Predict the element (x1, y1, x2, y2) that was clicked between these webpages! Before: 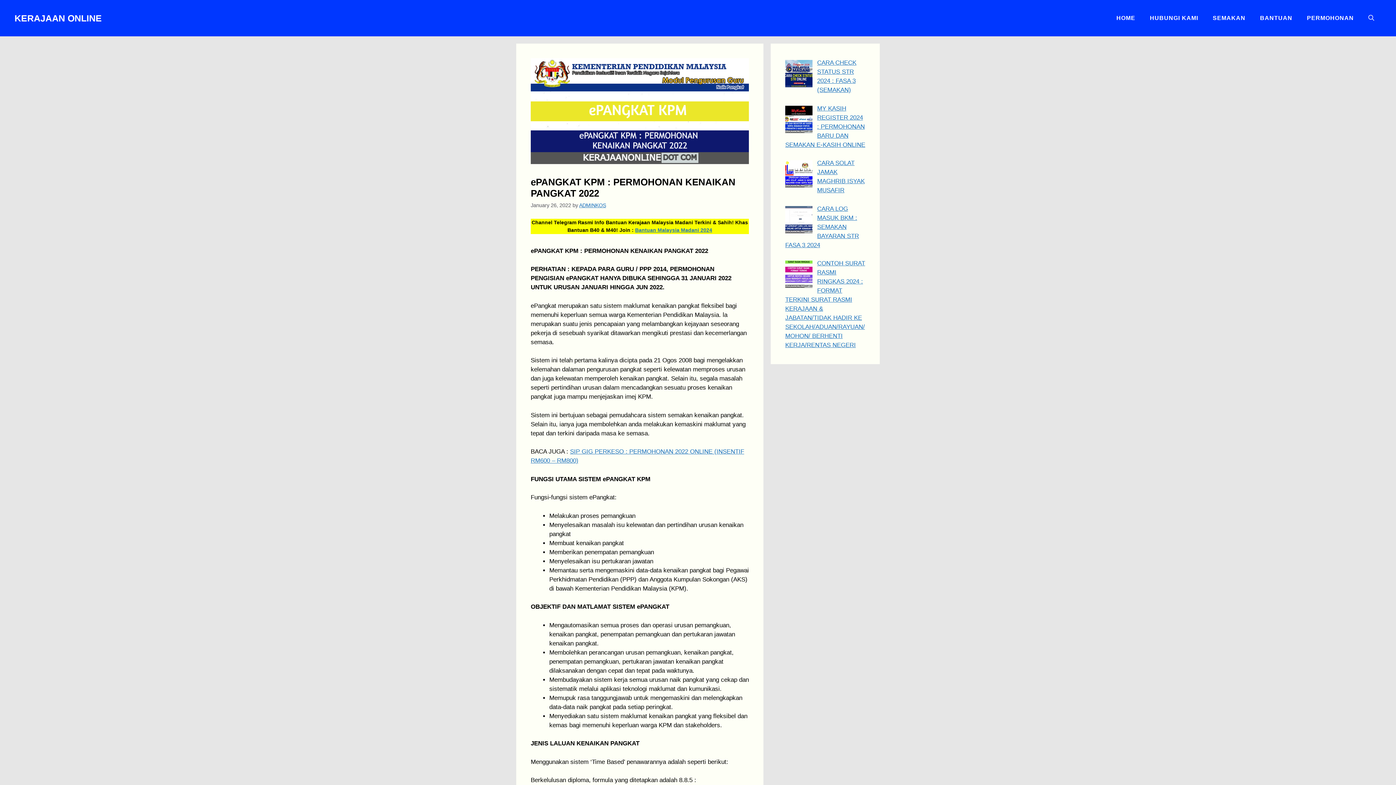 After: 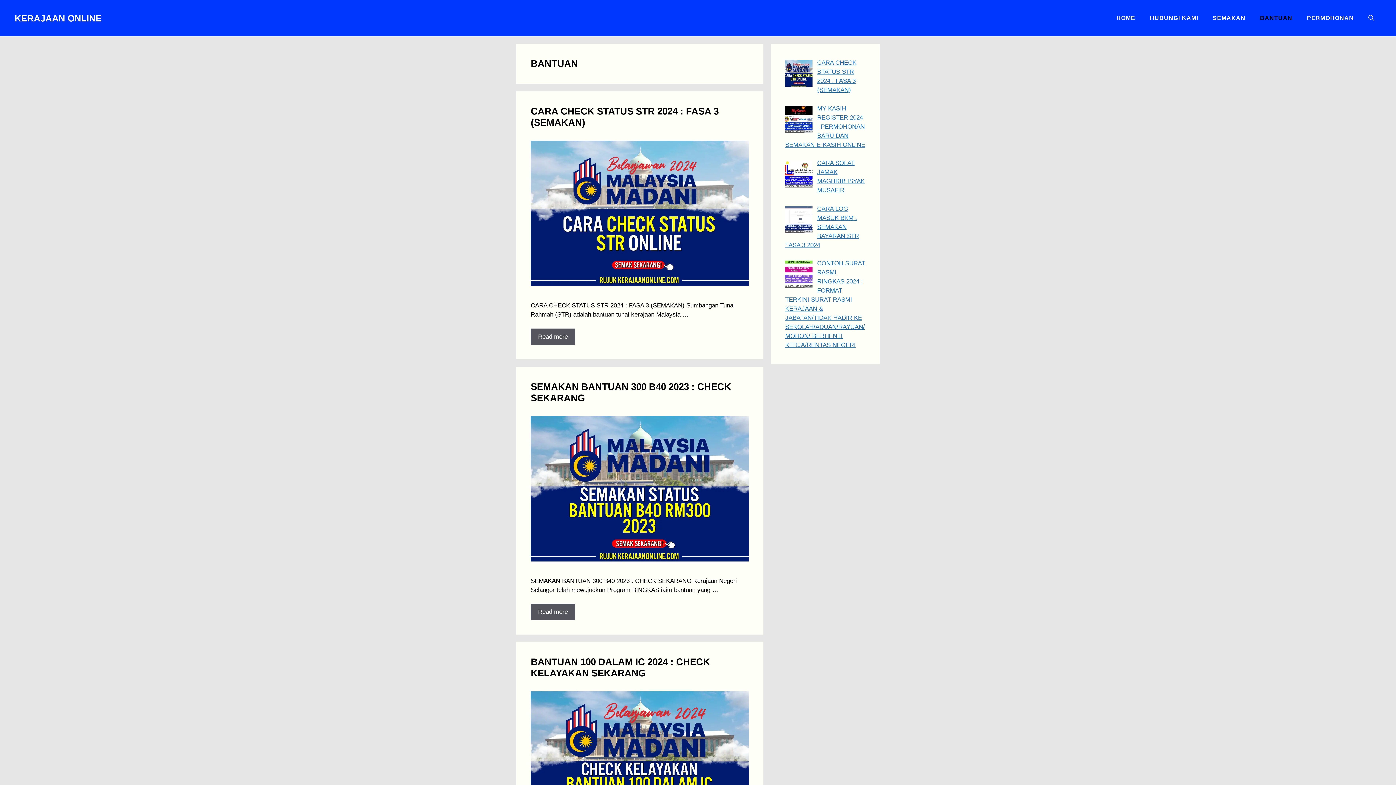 Action: bbox: (1253, 7, 1300, 29) label: BANTUAN